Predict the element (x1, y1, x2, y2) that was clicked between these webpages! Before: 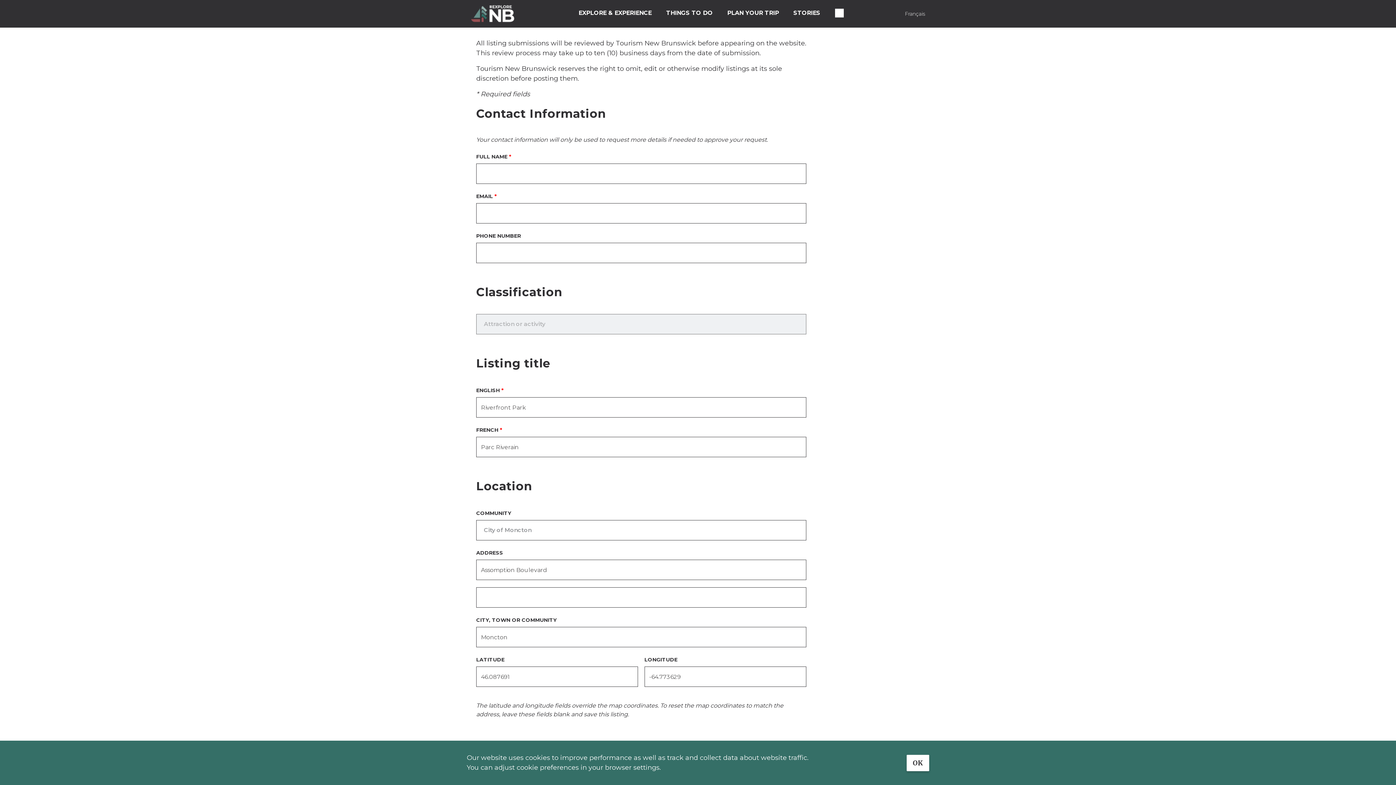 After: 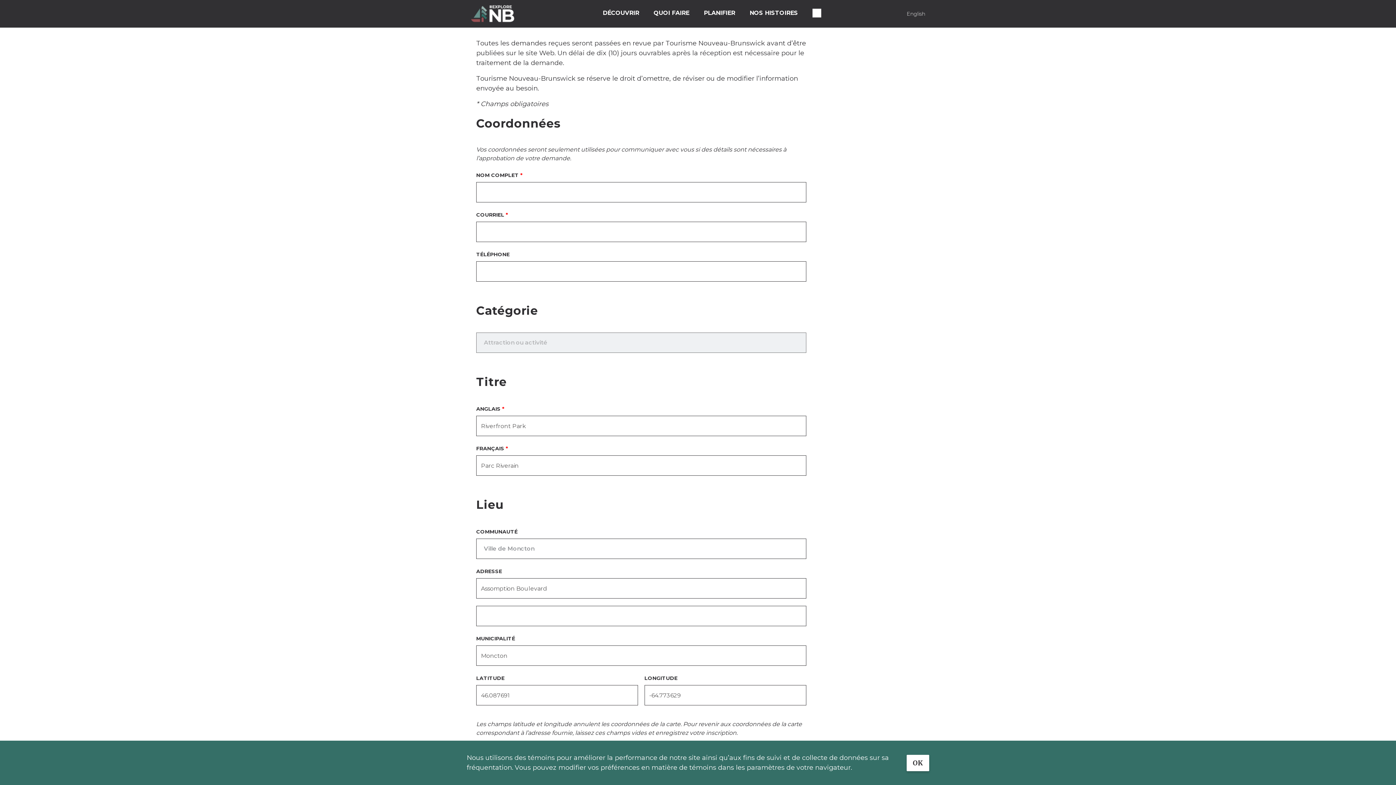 Action: bbox: (905, 10, 925, 17) label: Français